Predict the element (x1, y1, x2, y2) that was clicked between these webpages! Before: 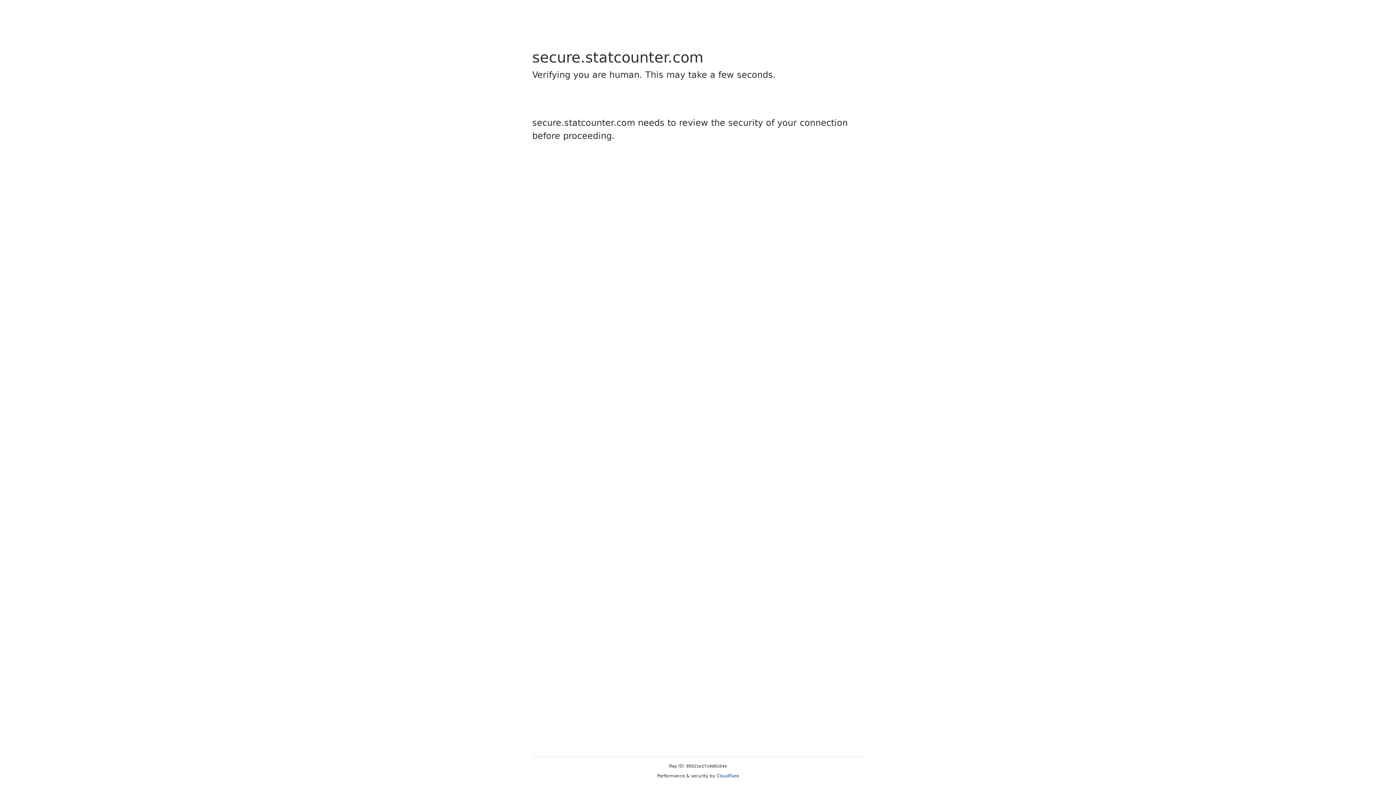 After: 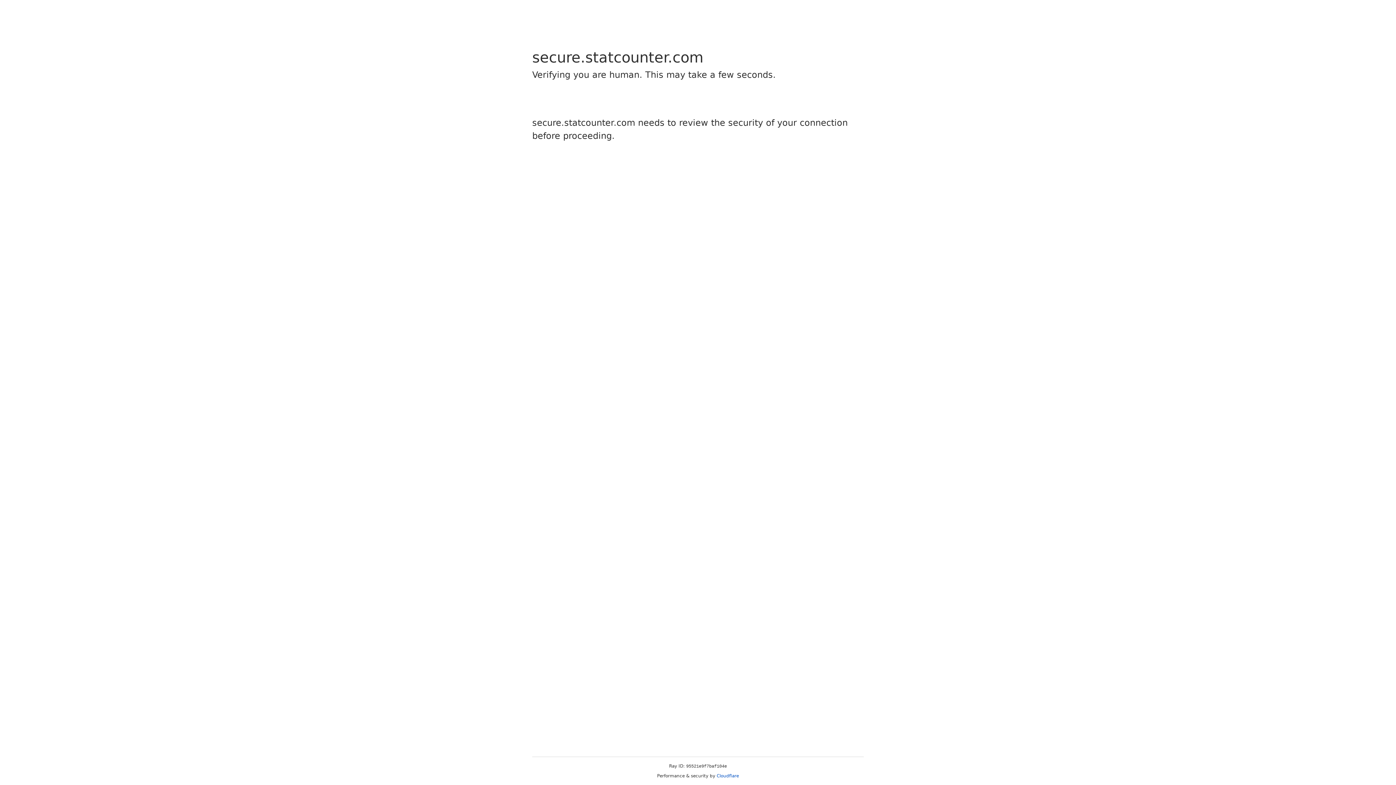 Action: bbox: (716, 773, 739, 778) label: Cloudflare